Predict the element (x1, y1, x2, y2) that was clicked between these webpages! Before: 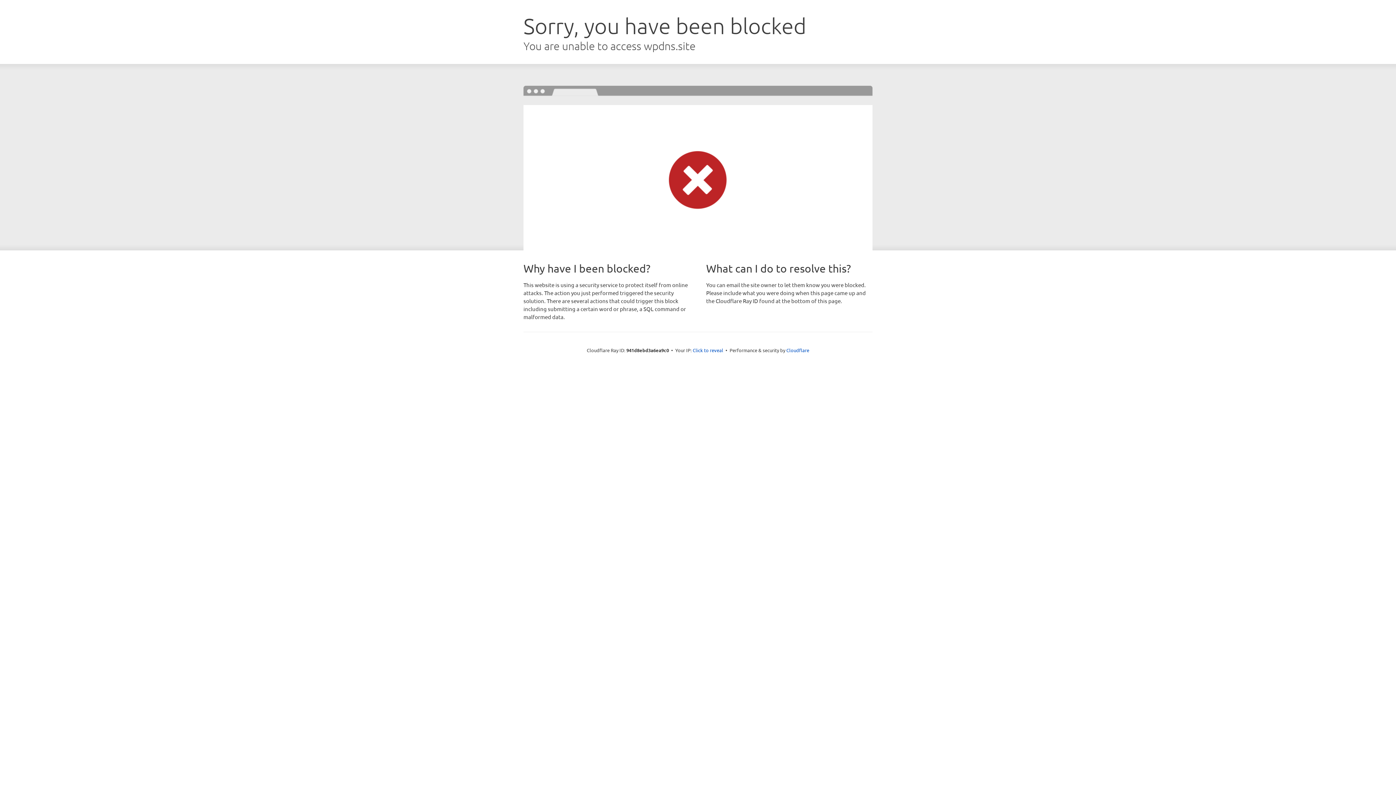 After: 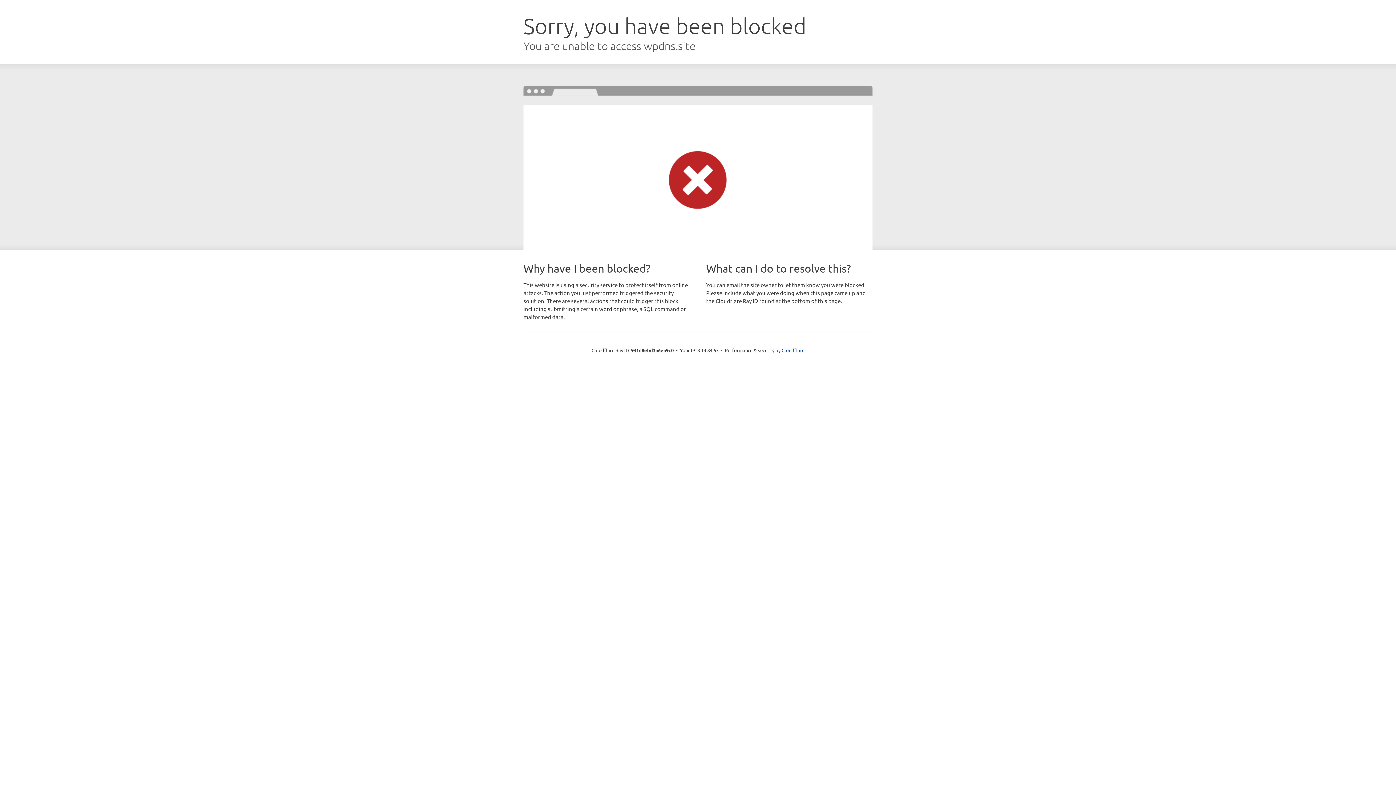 Action: bbox: (692, 346, 723, 353) label: Click to reveal